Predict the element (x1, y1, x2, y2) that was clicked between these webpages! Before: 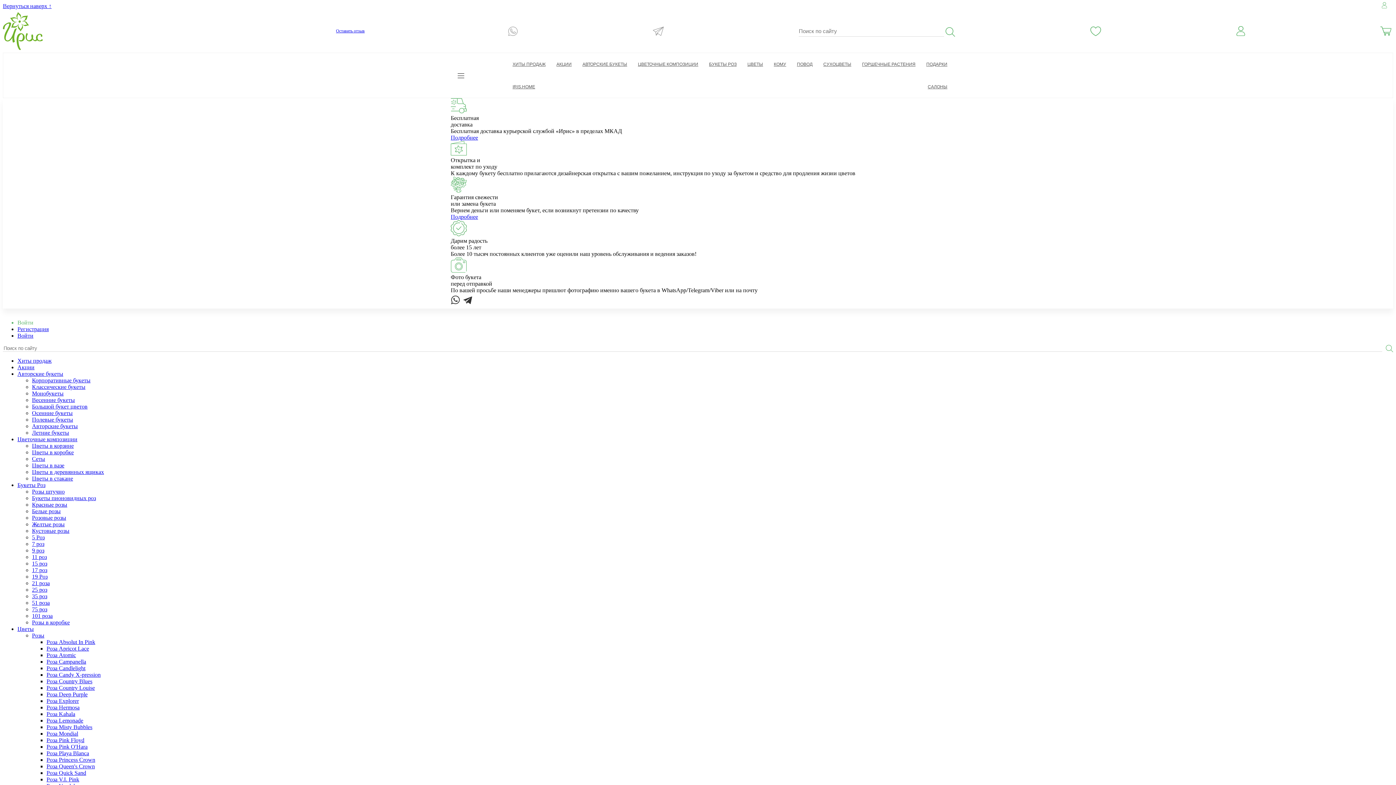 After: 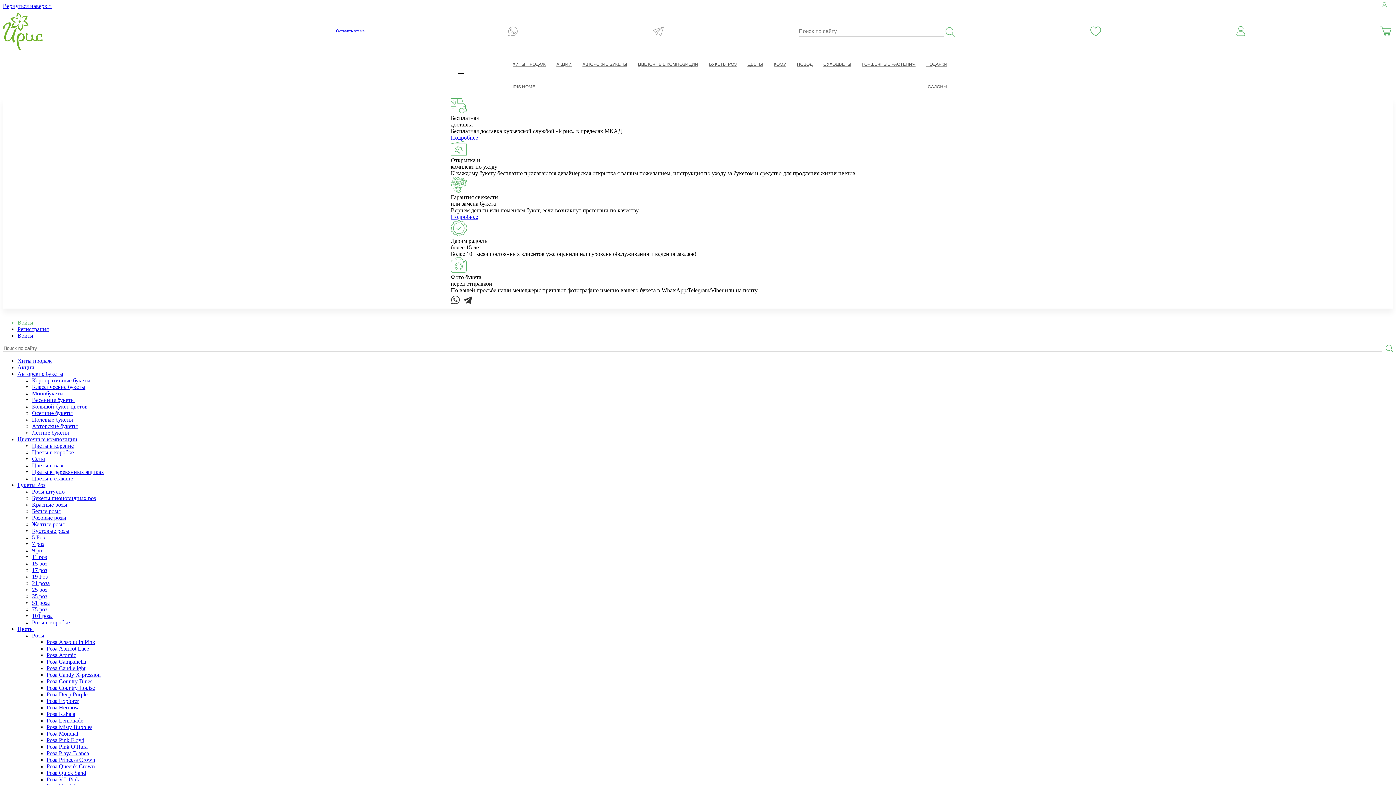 Action: bbox: (32, 442, 73, 449) label: Цветы в корзине